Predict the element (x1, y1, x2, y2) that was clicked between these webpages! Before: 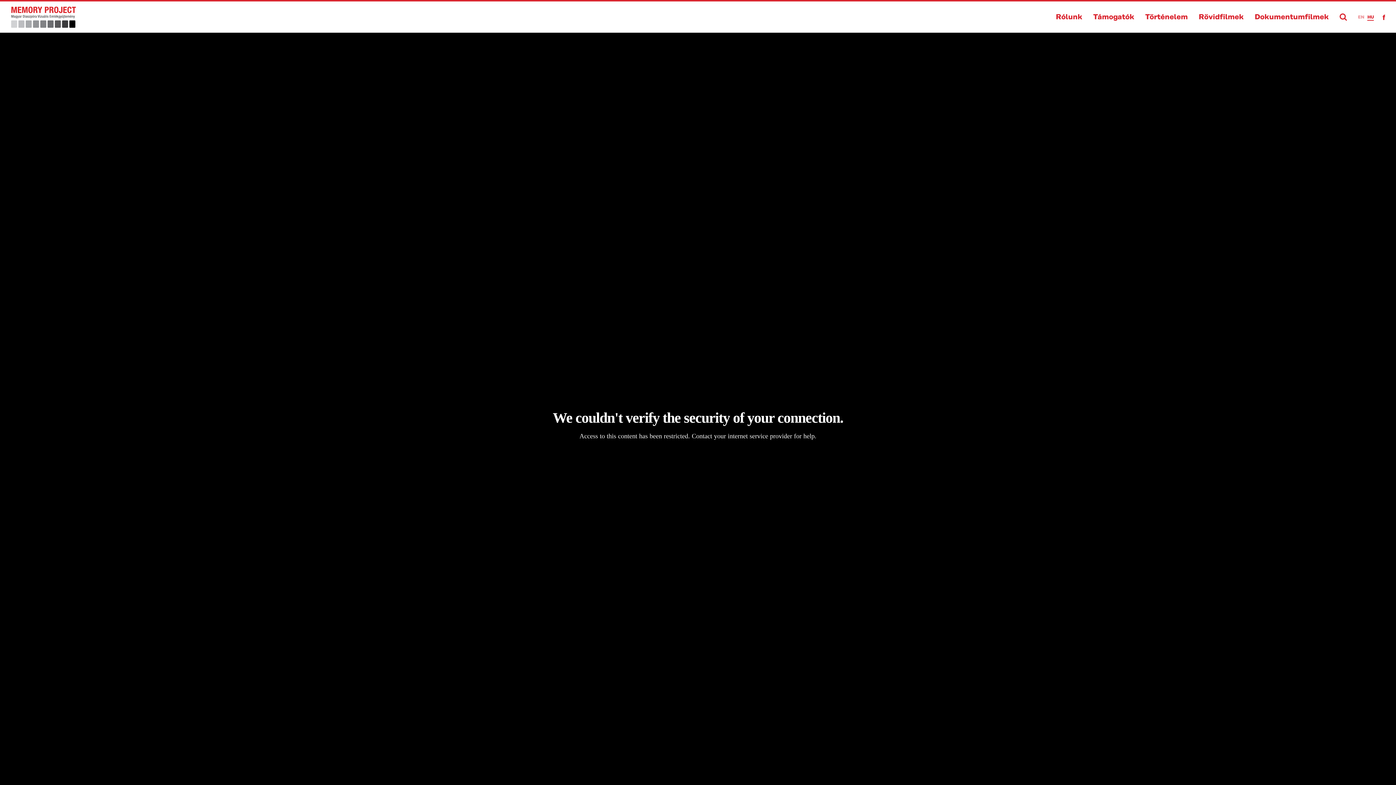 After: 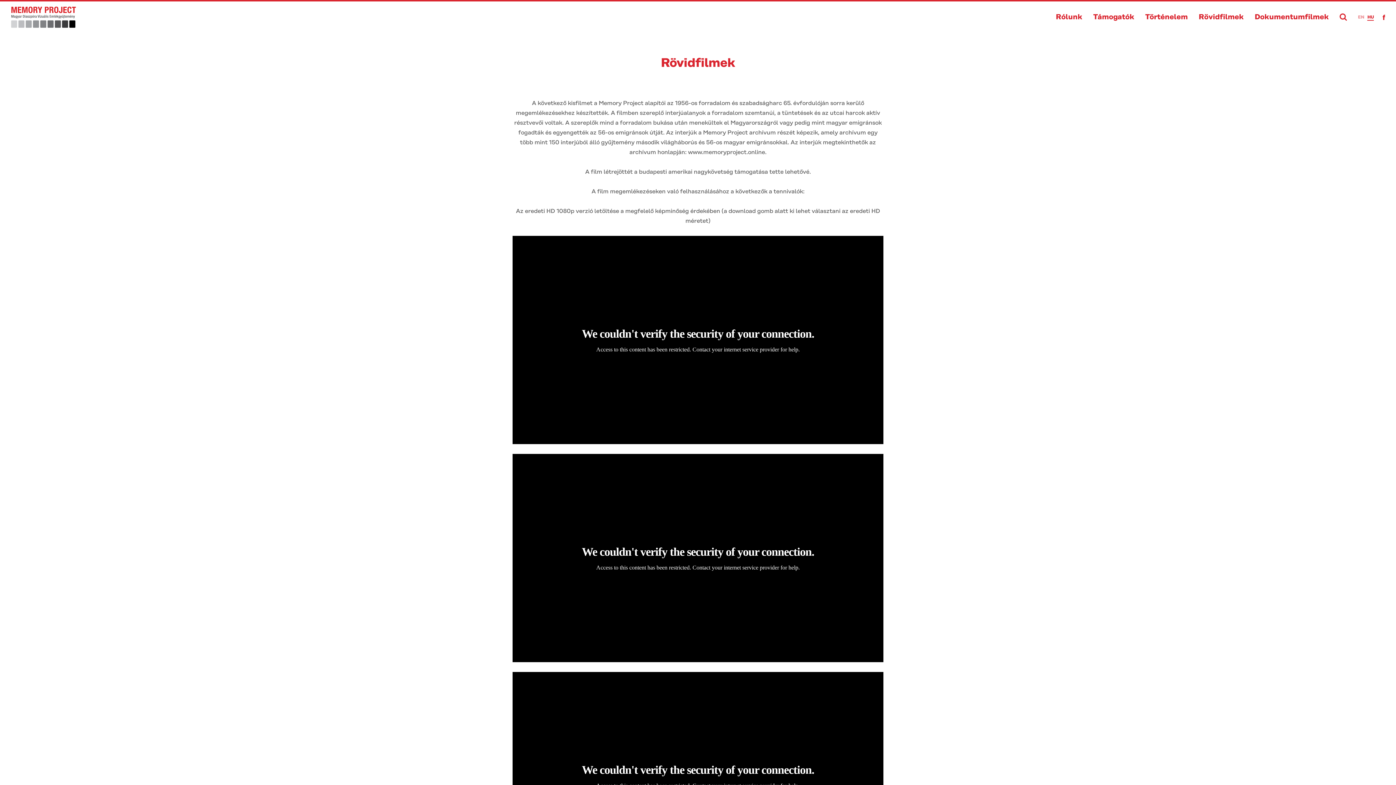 Action: label: Rövidfilmek bbox: (1199, 12, 1244, 21)